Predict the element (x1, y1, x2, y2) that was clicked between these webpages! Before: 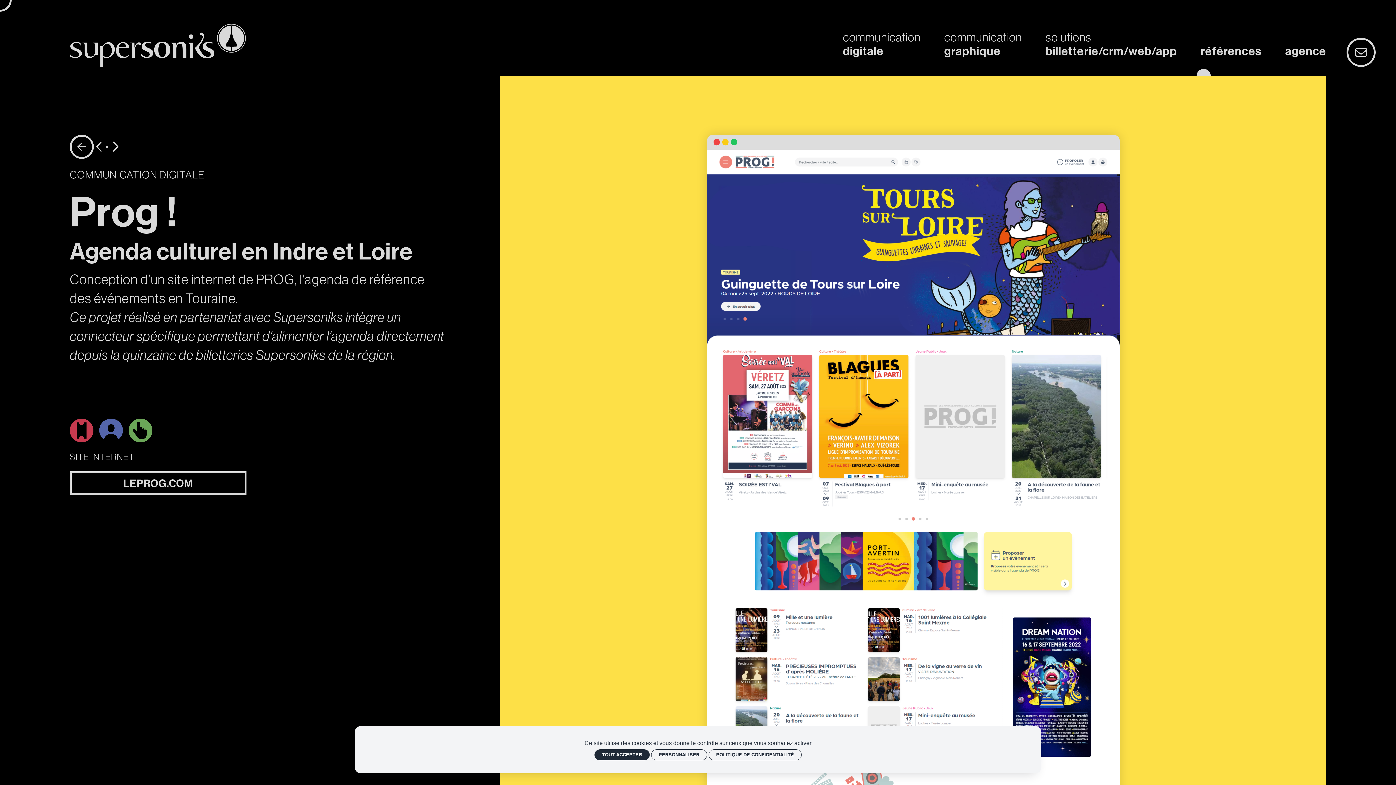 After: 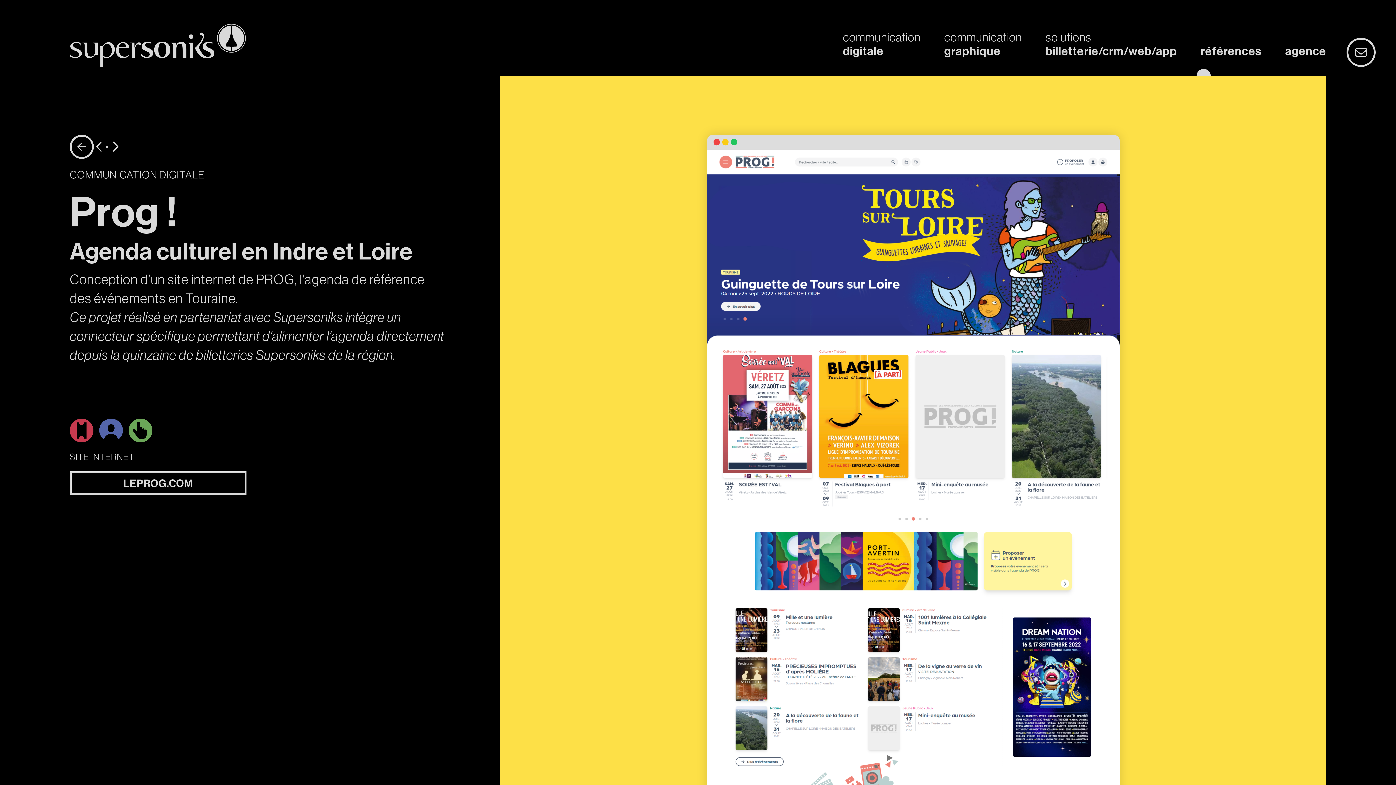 Action: label: TOUT ACCEPTER bbox: (594, 749, 649, 760)